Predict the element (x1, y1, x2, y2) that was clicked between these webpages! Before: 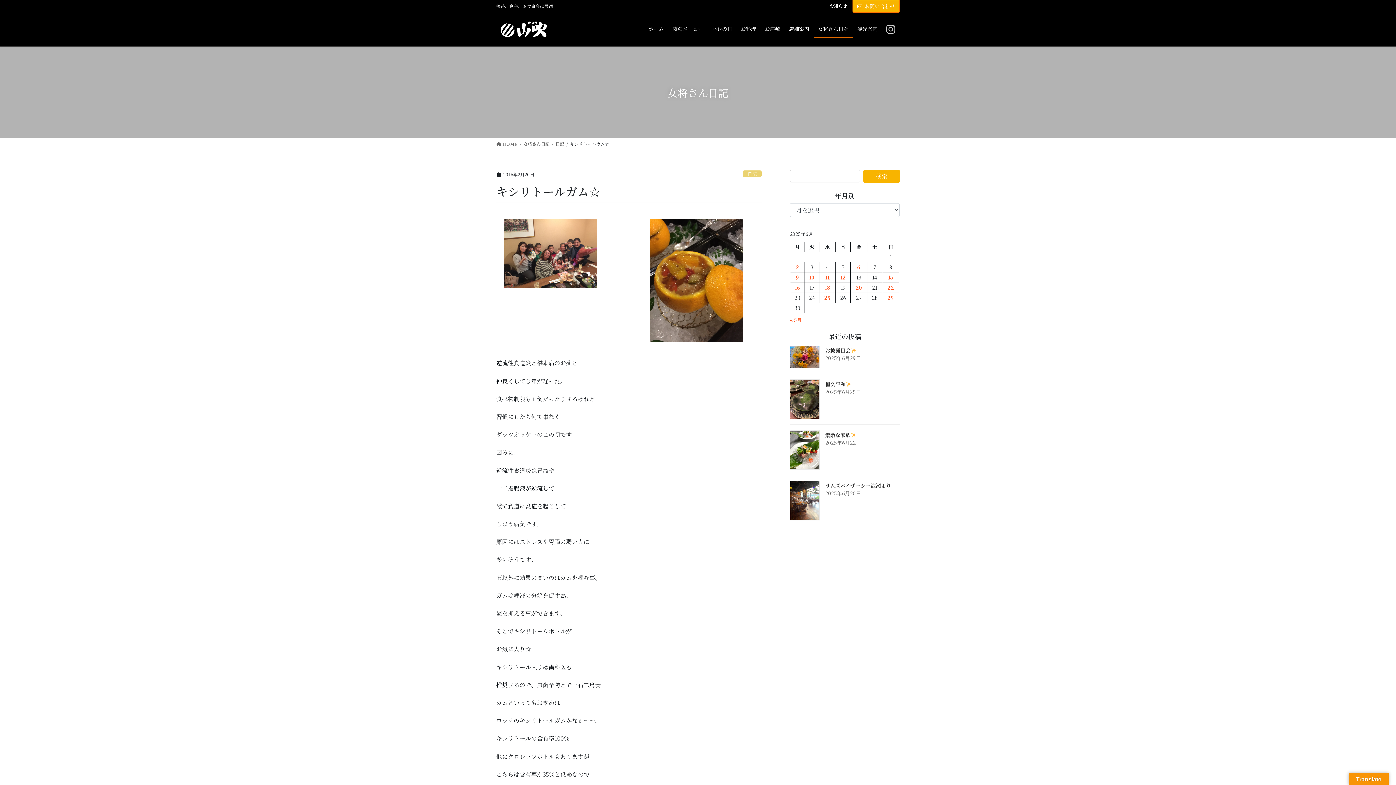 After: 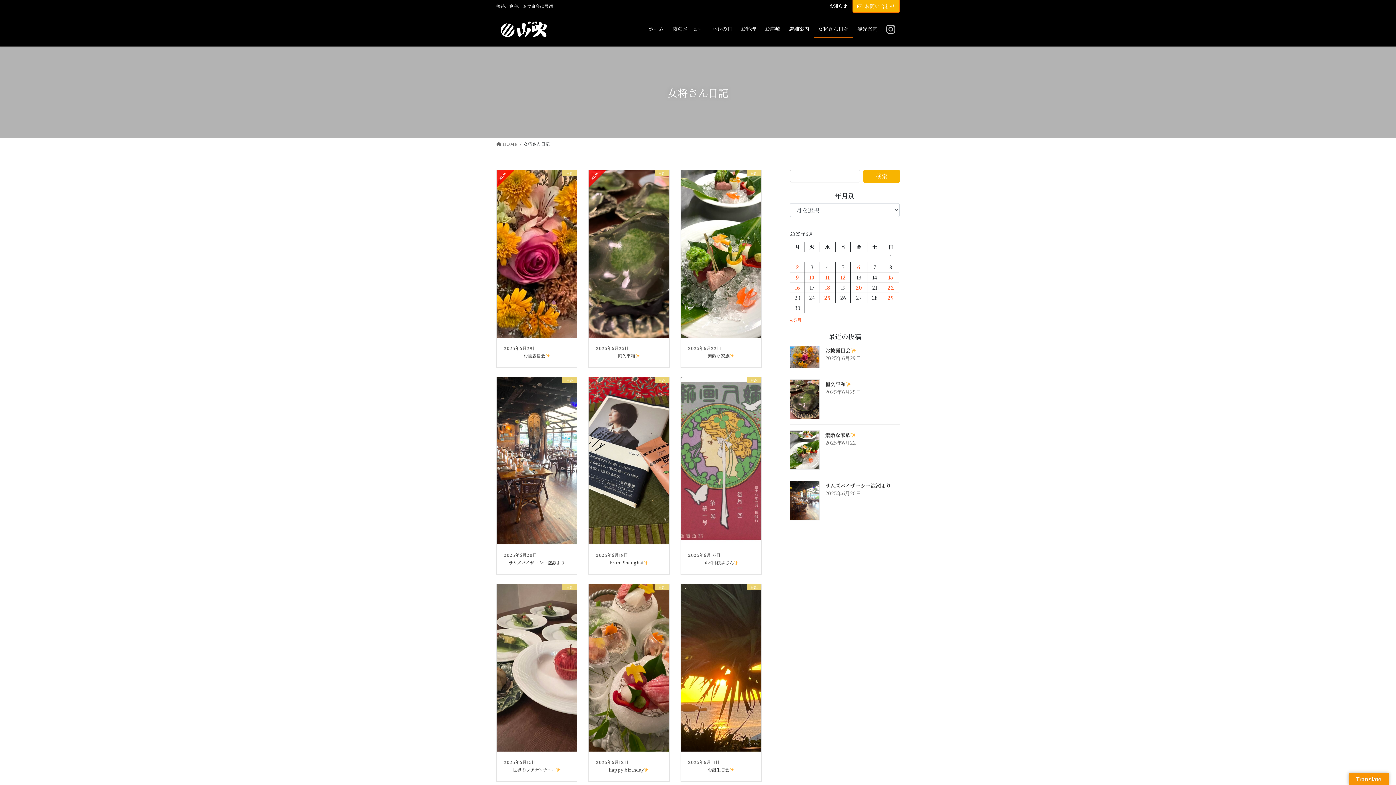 Action: label: 女将さん日記 bbox: (813, 21, 853, 37)